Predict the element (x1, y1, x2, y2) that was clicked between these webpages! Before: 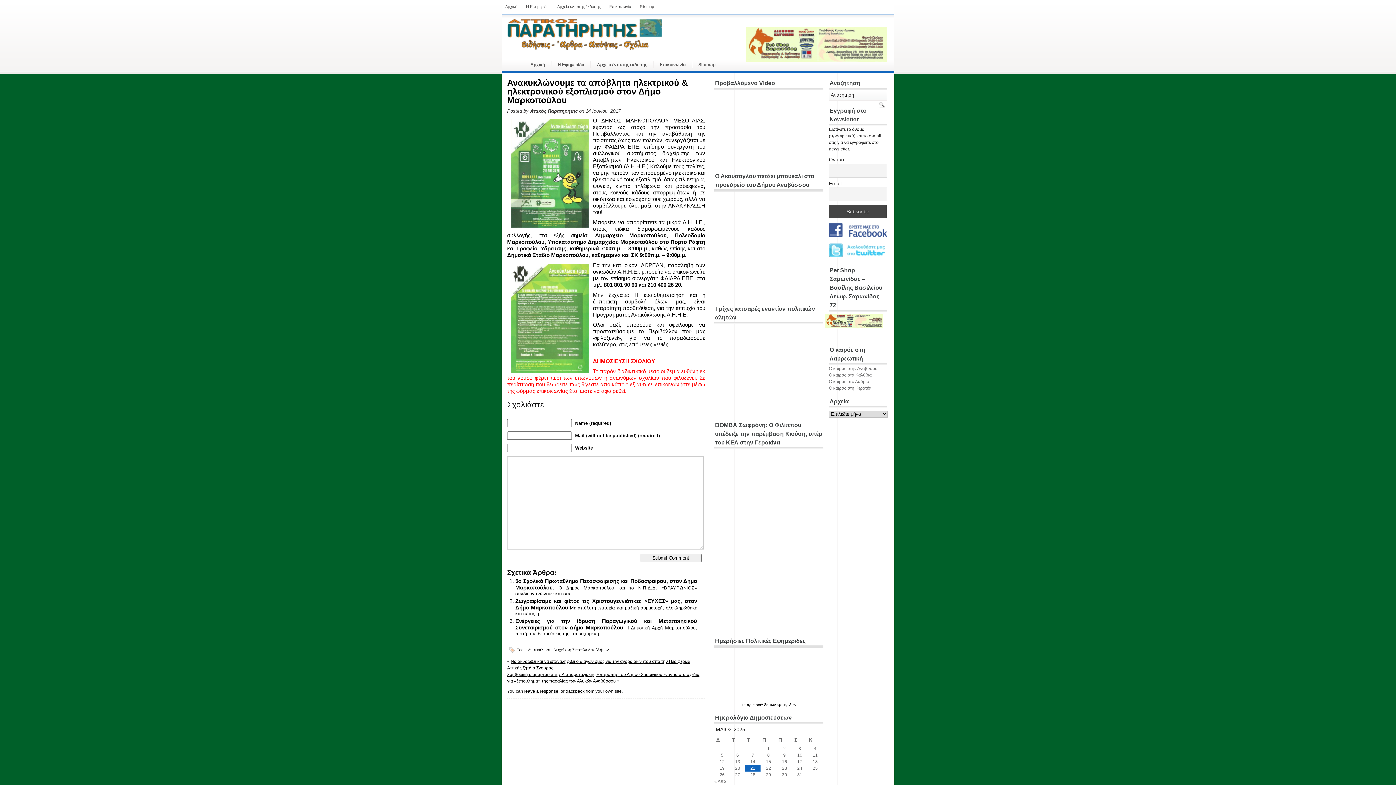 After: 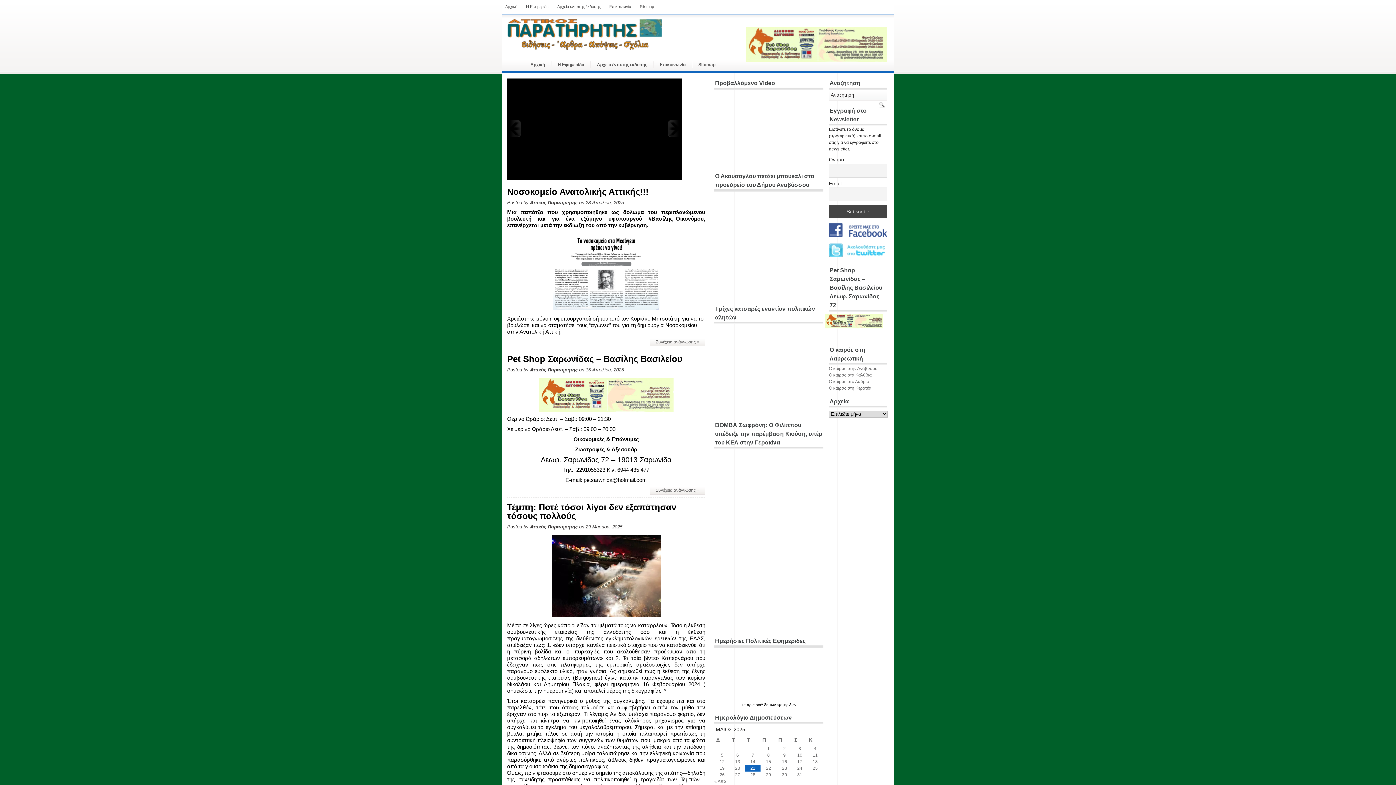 Action: label: Αρχική bbox: (501, 1, 521, 11)